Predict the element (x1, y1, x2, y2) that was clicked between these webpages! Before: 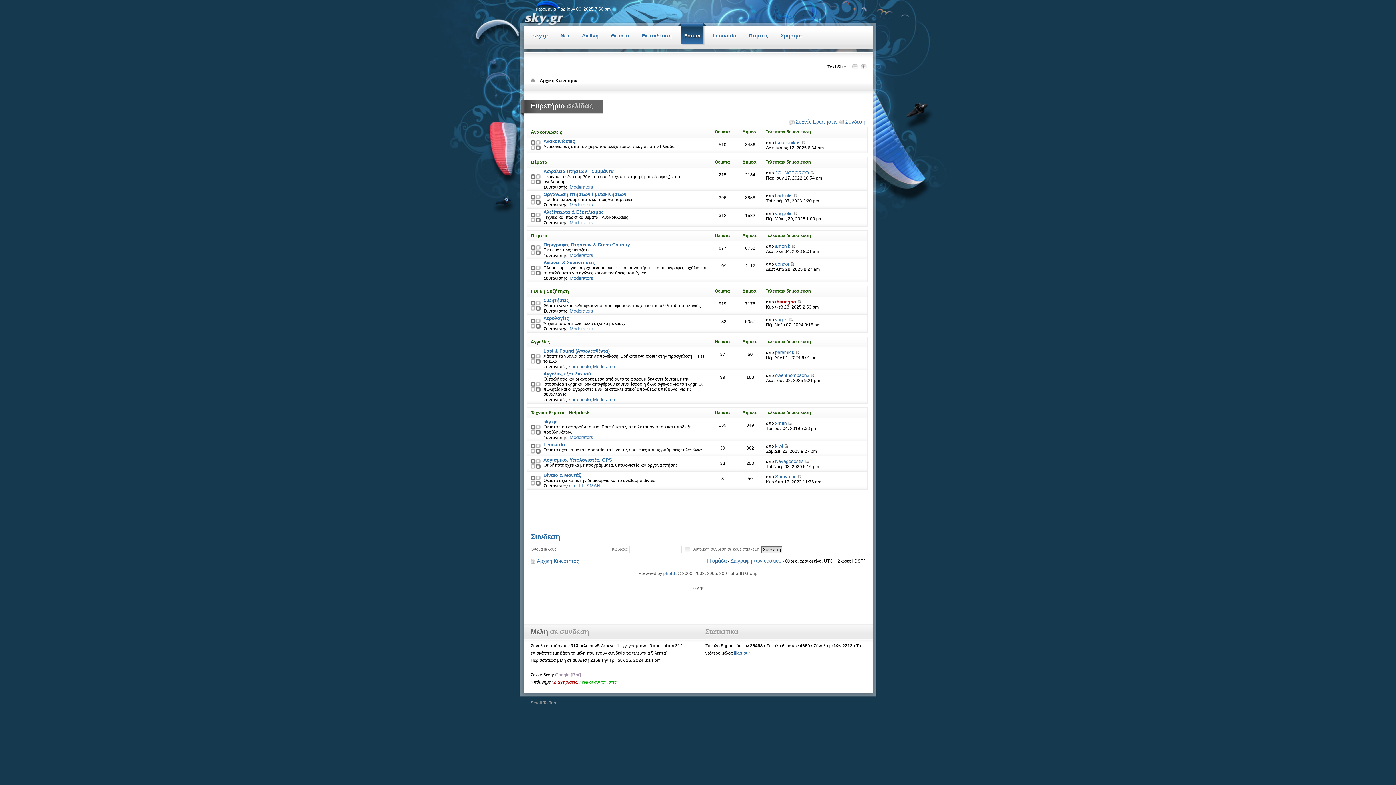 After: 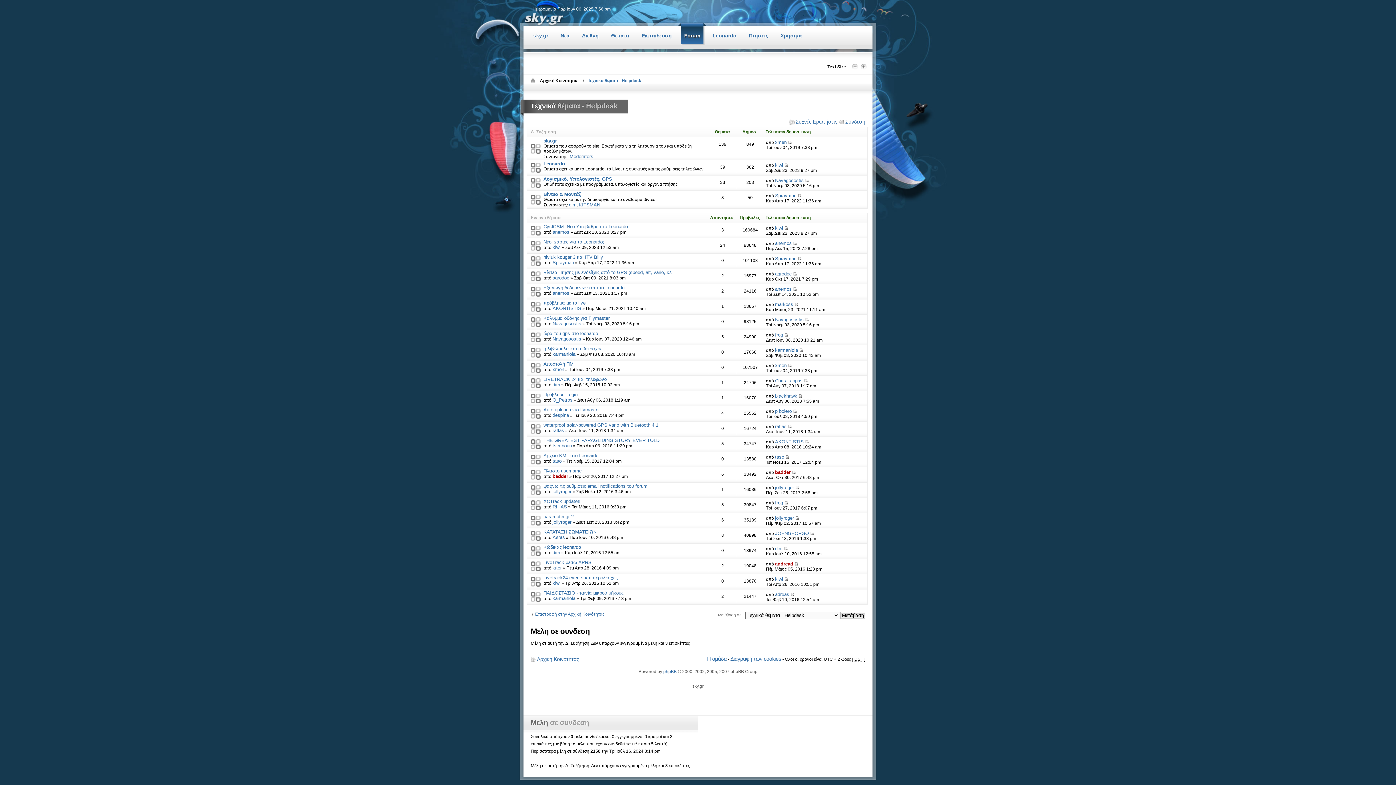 Action: label: Τεχνικά θέματα - Helpdesk bbox: (530, 410, 589, 415)